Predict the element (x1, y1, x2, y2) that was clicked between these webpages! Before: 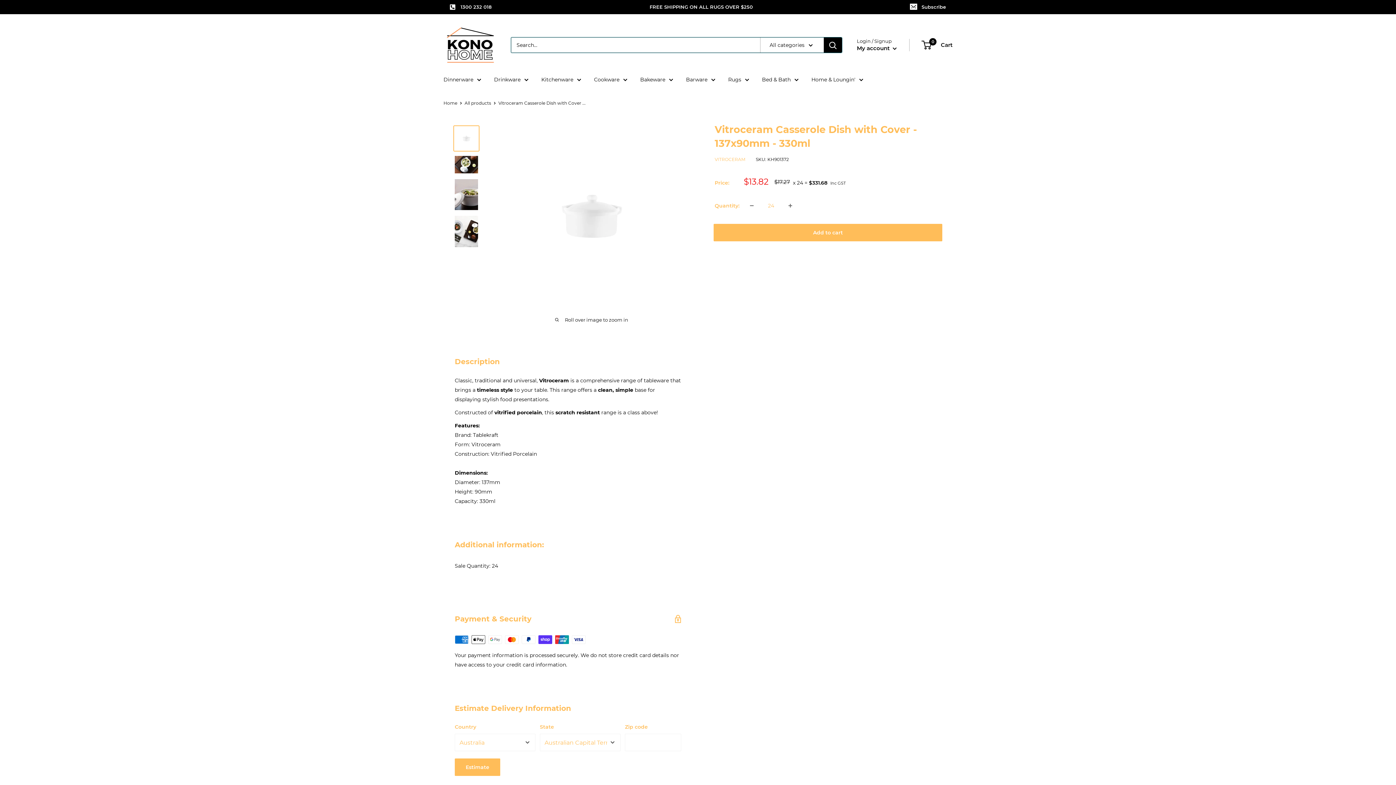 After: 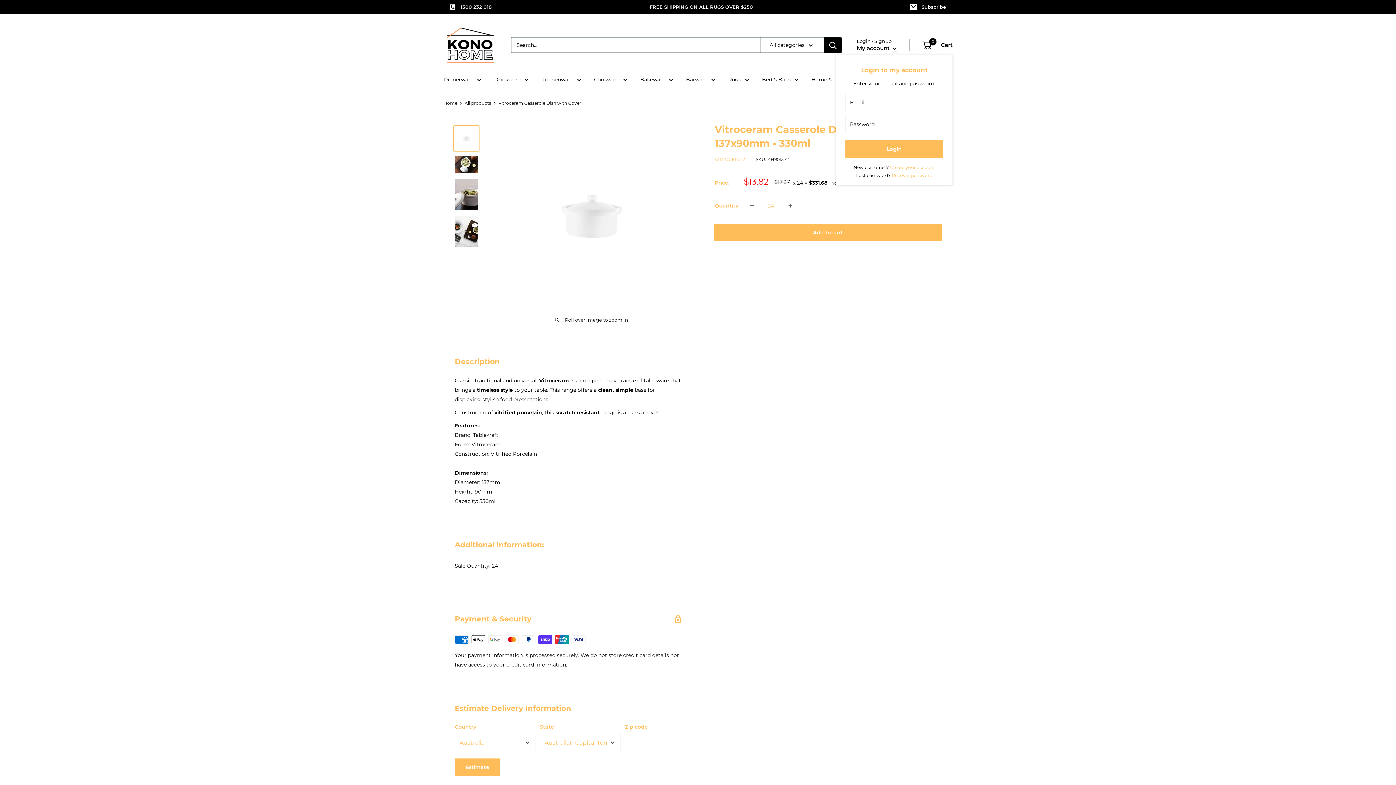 Action: label: My account  bbox: (857, 43, 897, 53)